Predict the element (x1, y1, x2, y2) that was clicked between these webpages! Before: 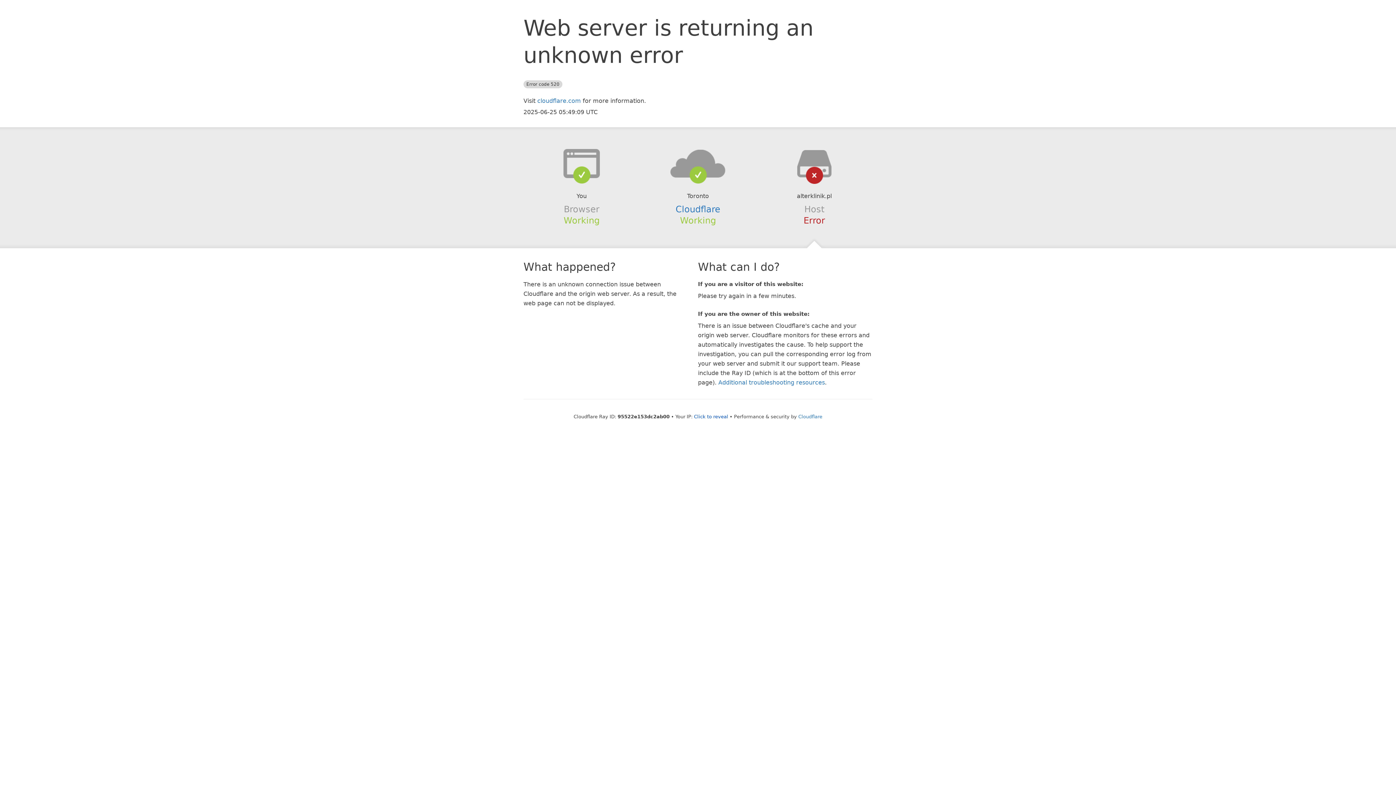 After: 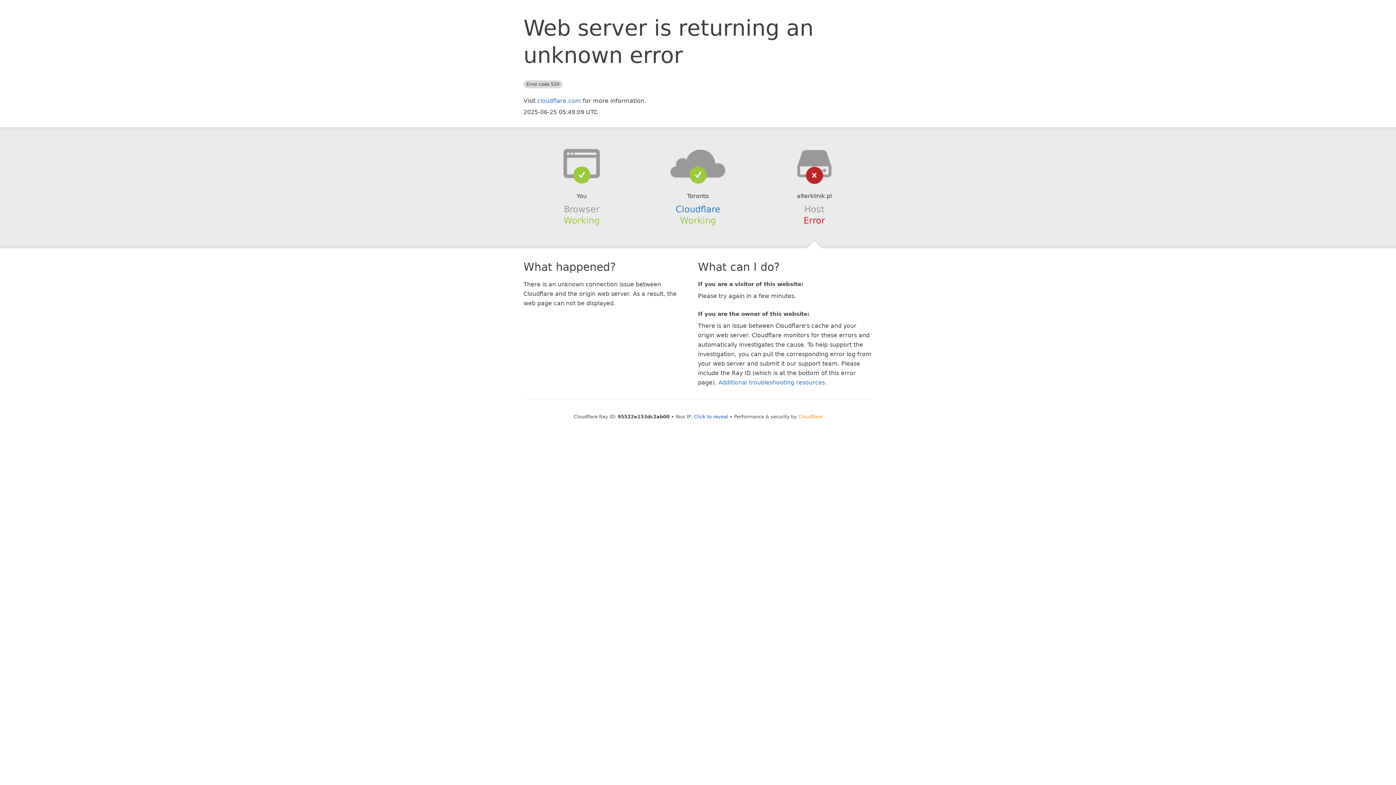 Action: bbox: (798, 414, 822, 419) label: Cloudflare